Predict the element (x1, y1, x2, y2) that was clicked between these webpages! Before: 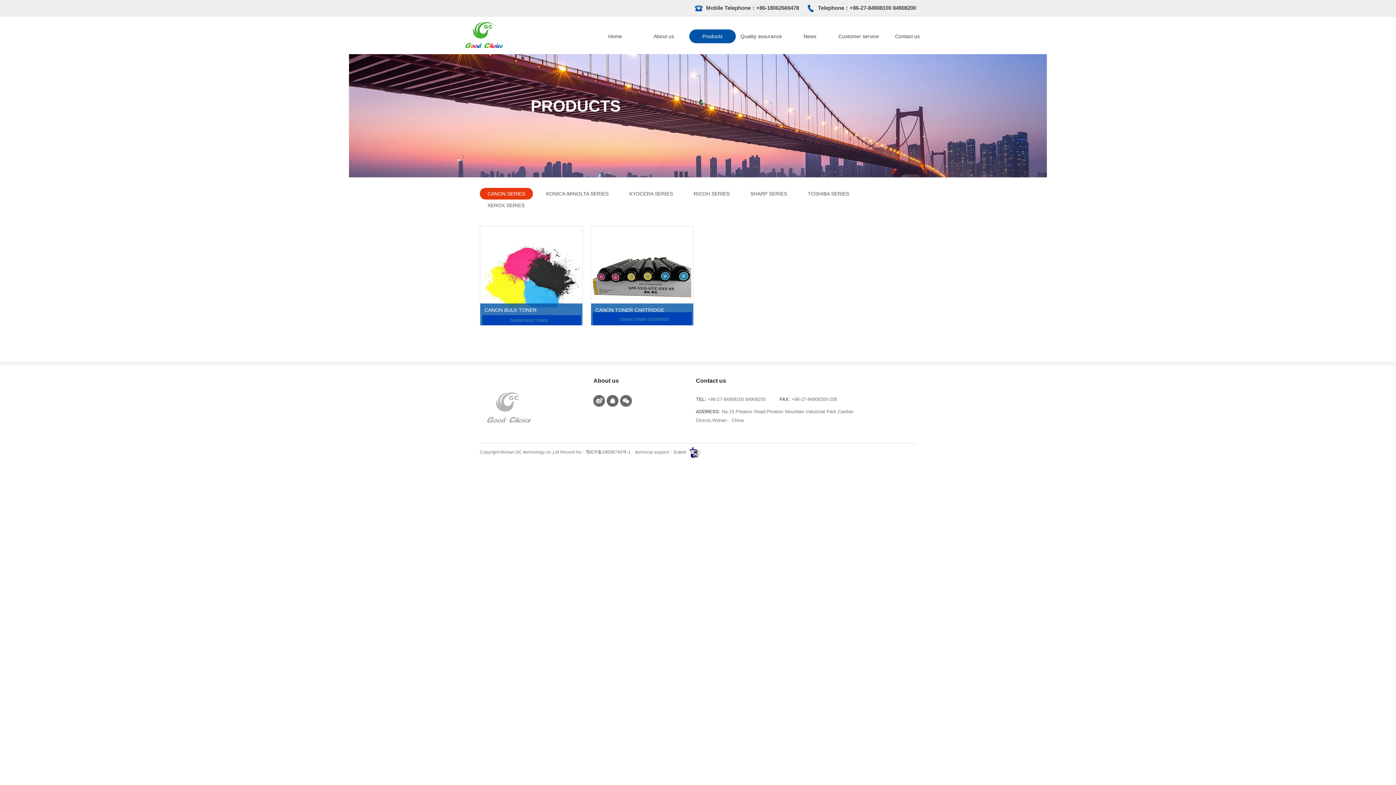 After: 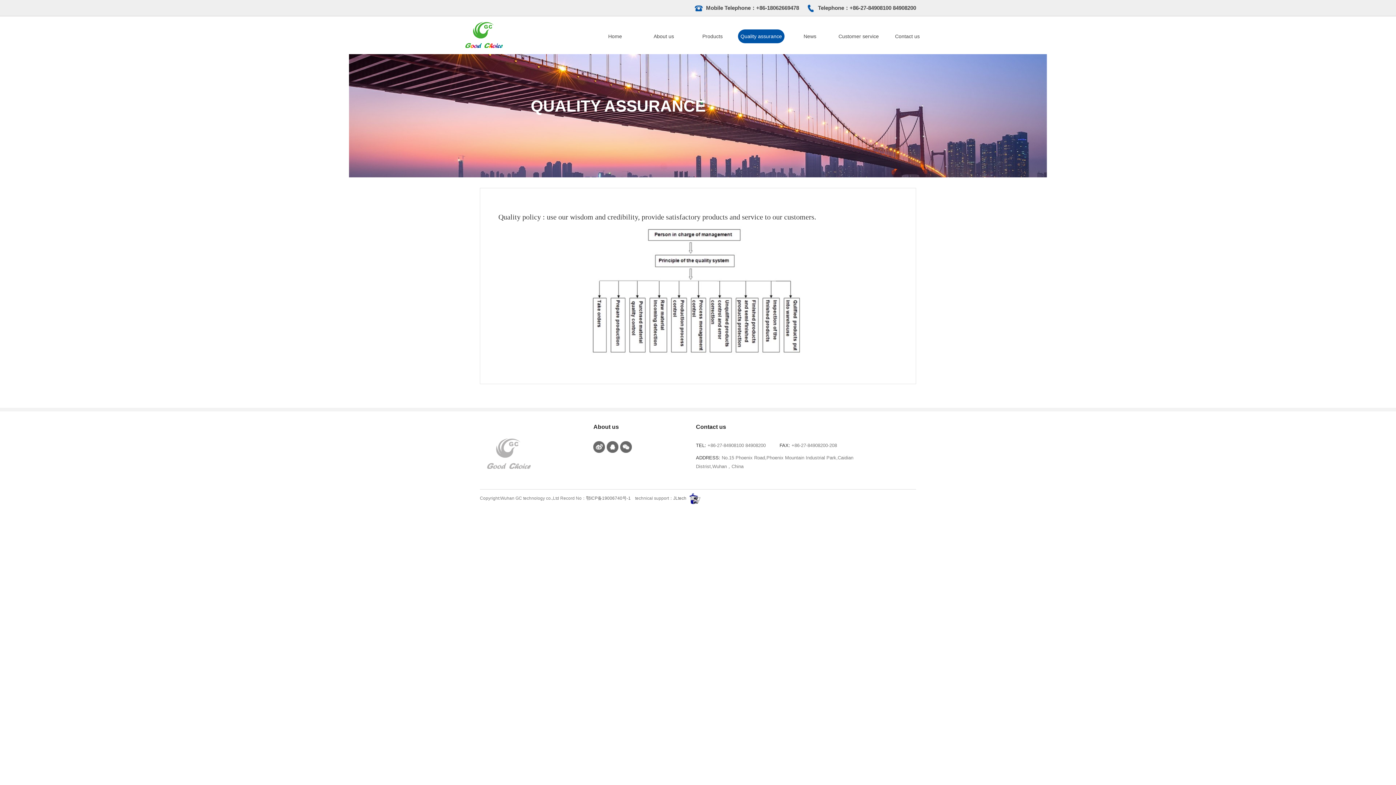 Action: label: Quality assurance bbox: (738, 29, 784, 43)